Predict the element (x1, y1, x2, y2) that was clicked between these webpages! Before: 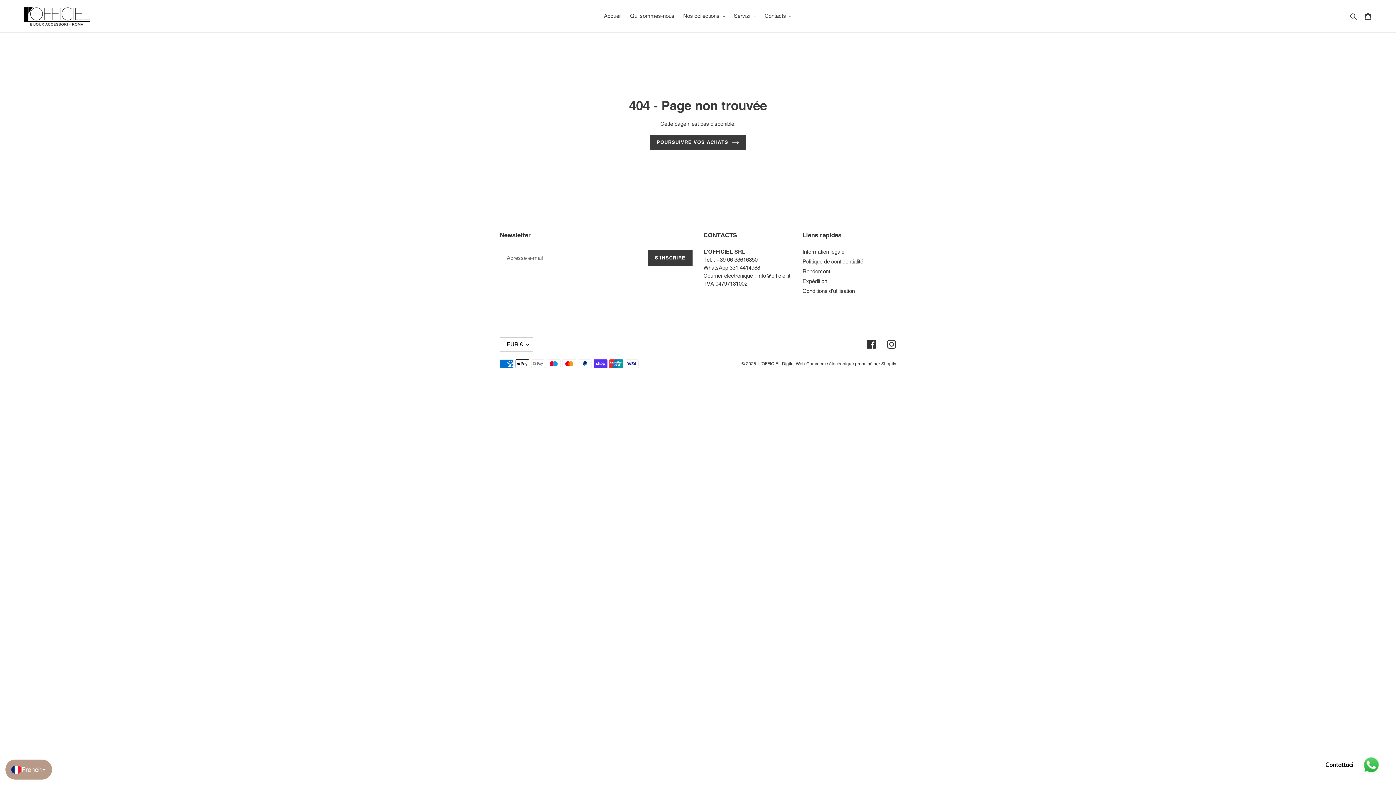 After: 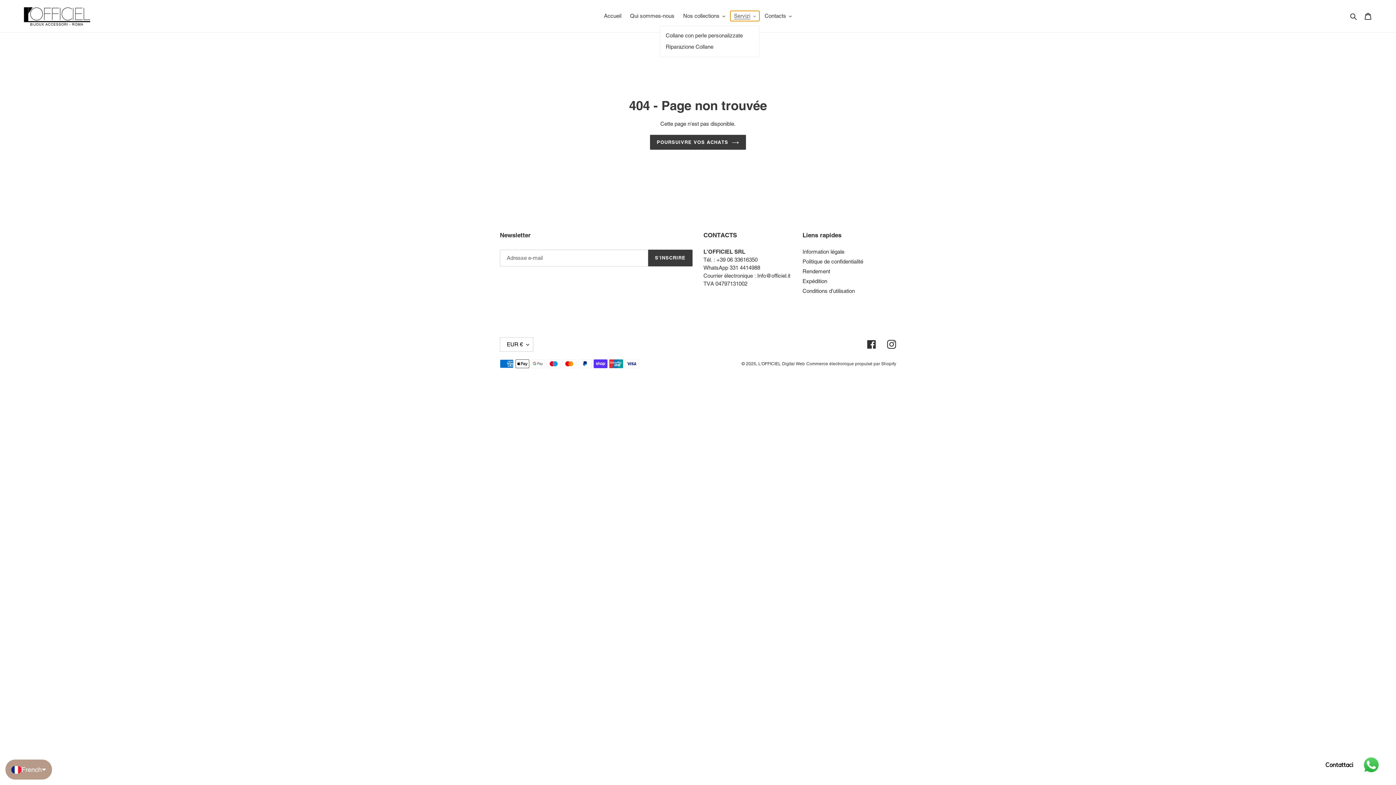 Action: label: Servizi bbox: (730, 10, 759, 21)